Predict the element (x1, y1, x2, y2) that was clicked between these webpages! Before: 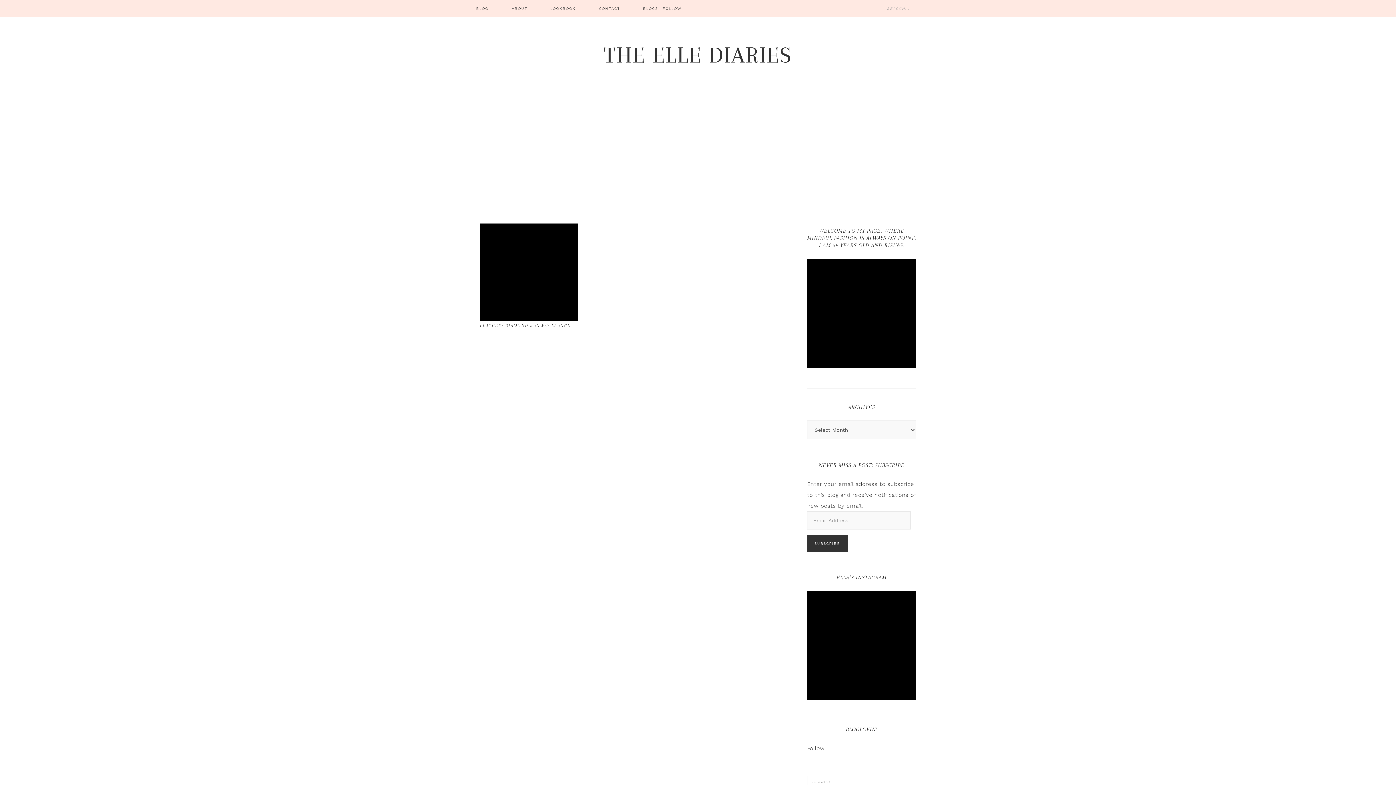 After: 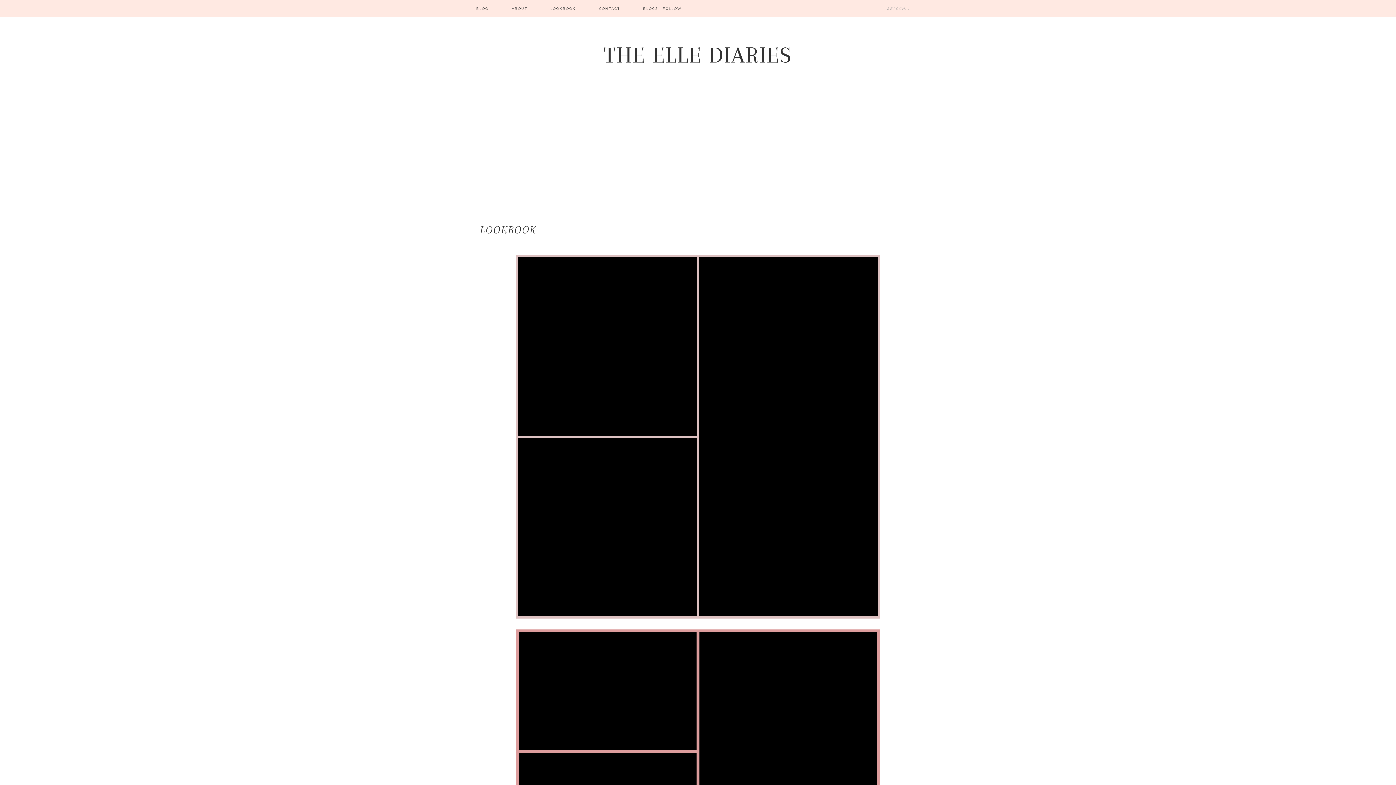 Action: bbox: (539, 0, 586, 17) label: LOOKBOOK